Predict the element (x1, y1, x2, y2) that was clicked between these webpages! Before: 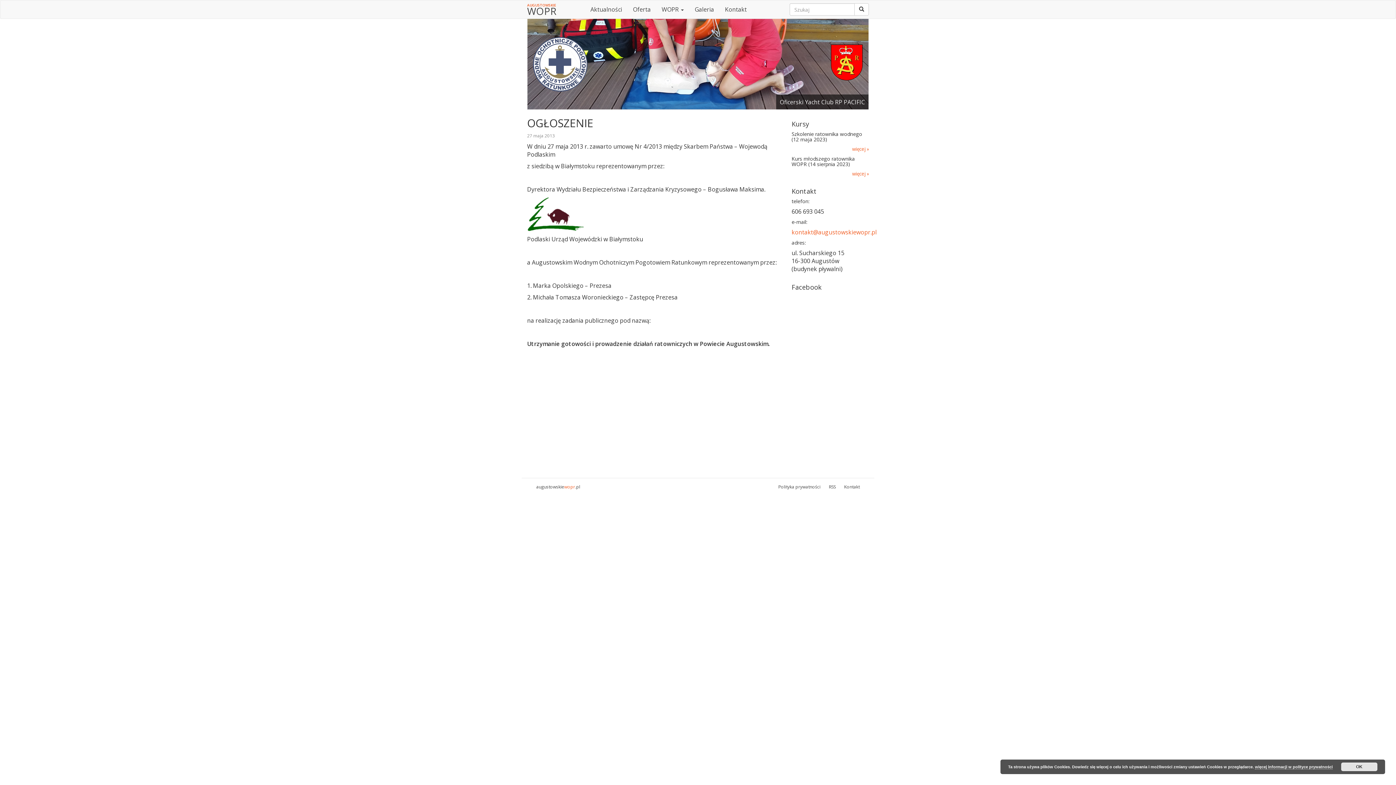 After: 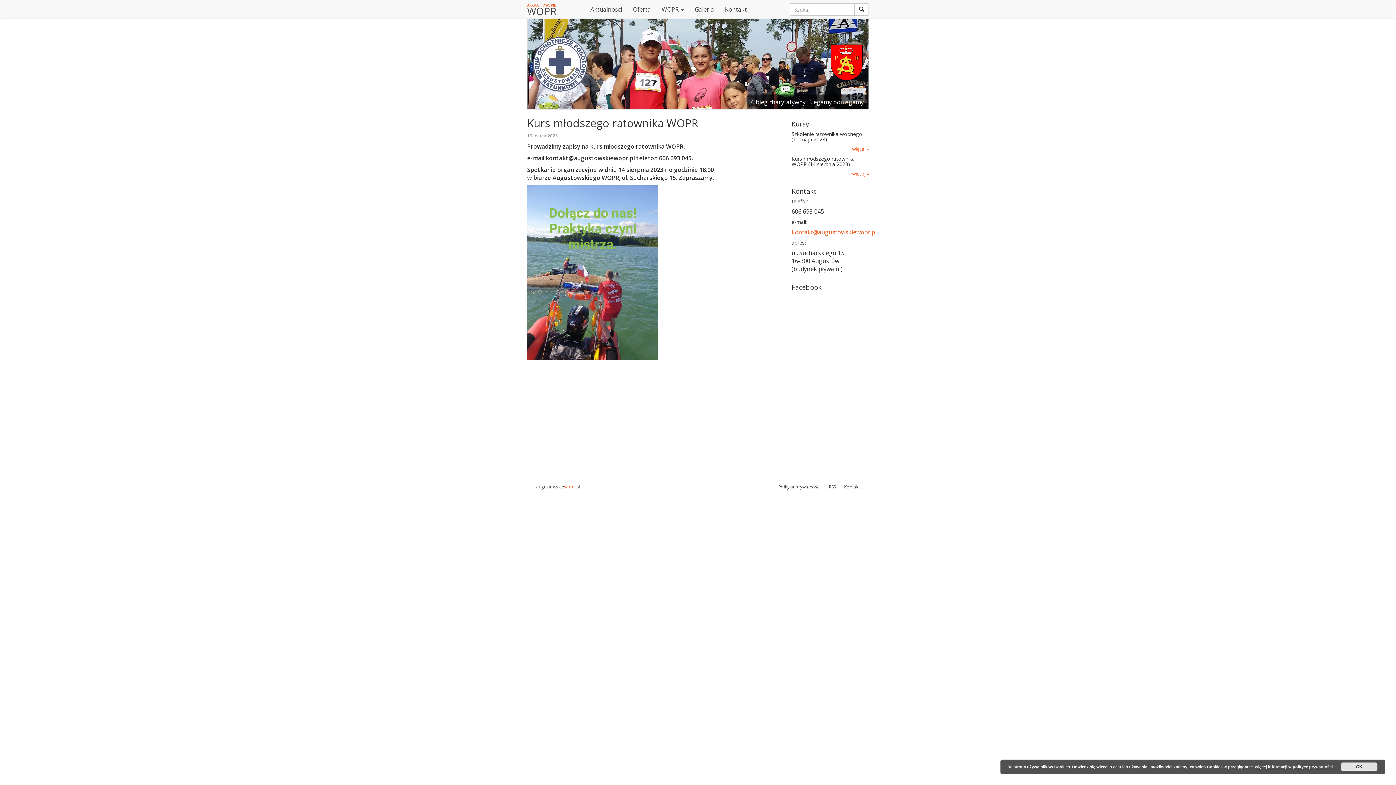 Action: label: więcej » bbox: (852, 170, 869, 177)